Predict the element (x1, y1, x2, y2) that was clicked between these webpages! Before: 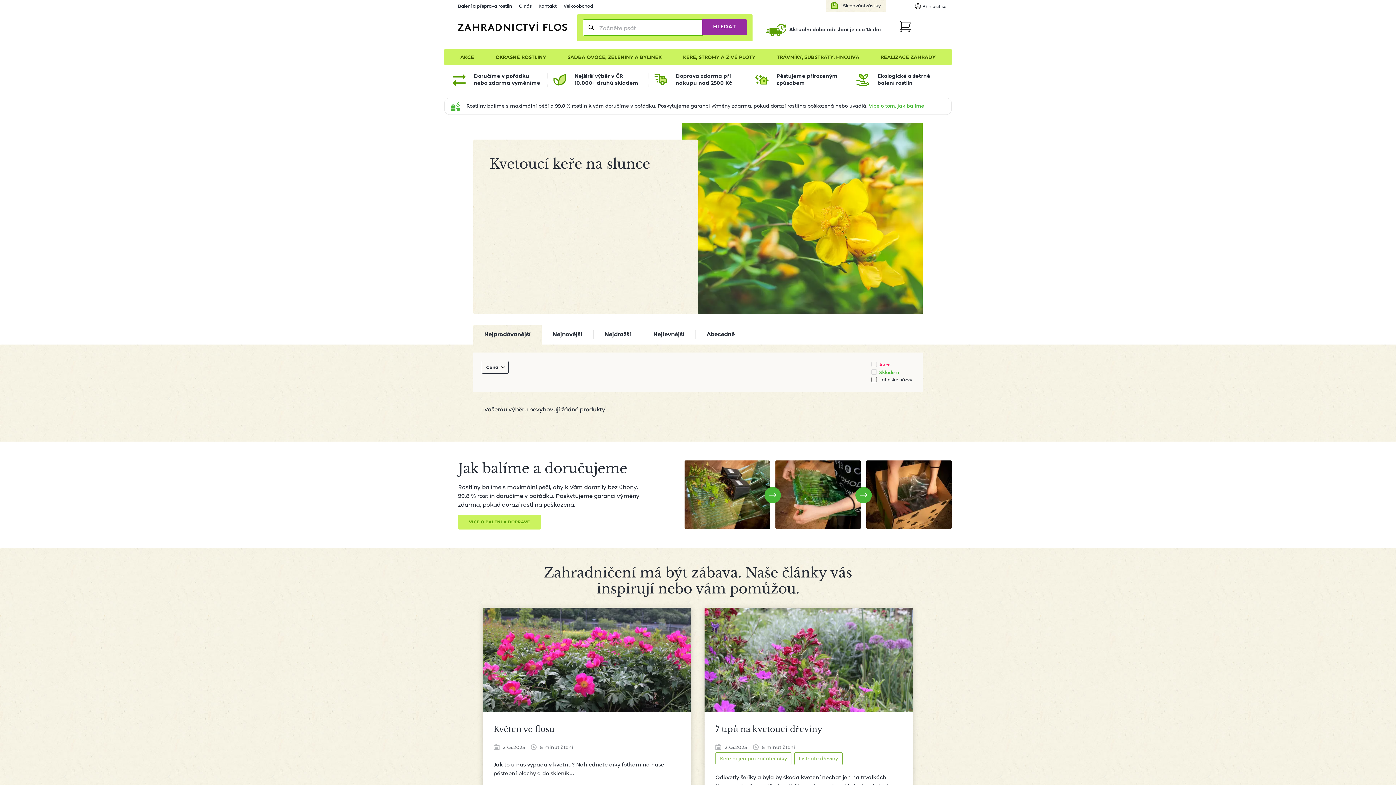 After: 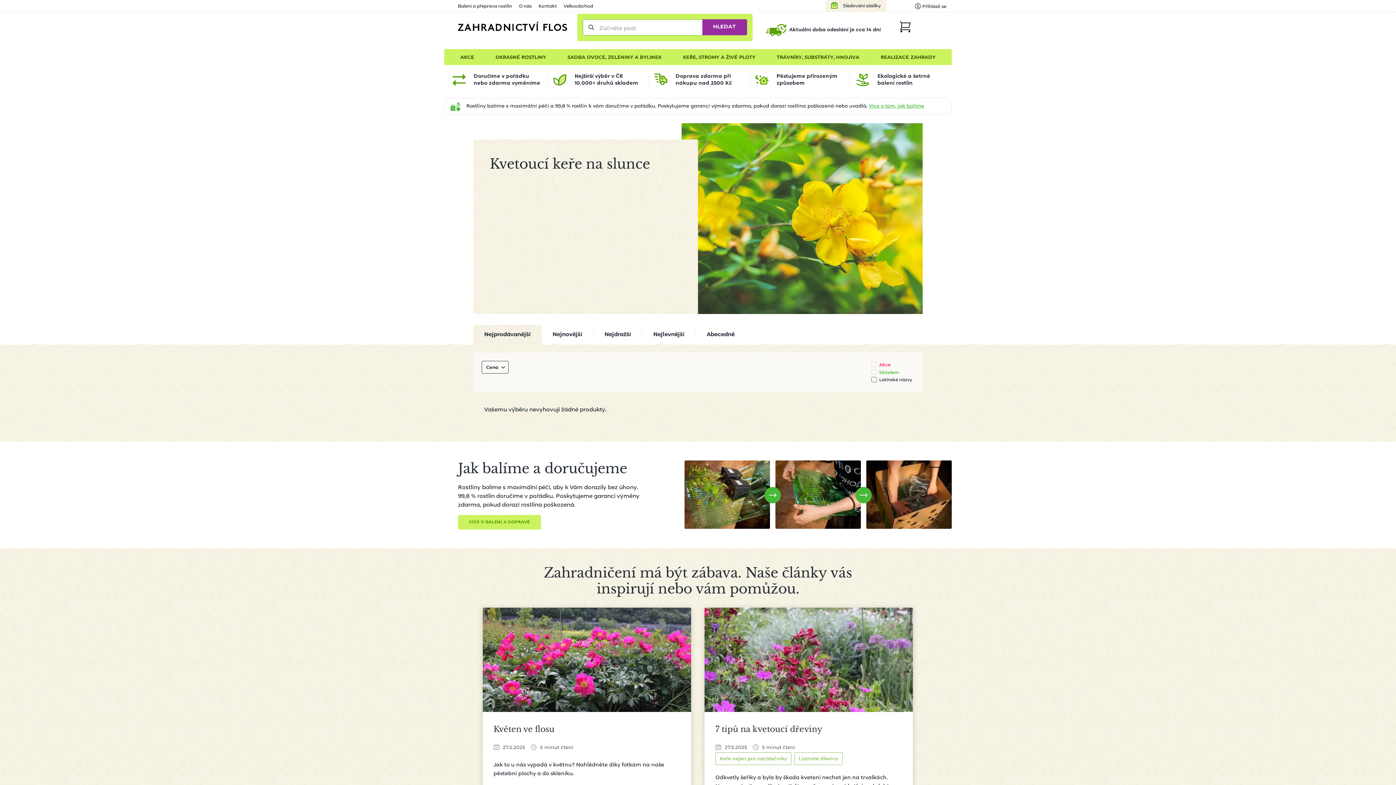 Action: bbox: (473, 325, 541, 344) label: Nejprodávanější